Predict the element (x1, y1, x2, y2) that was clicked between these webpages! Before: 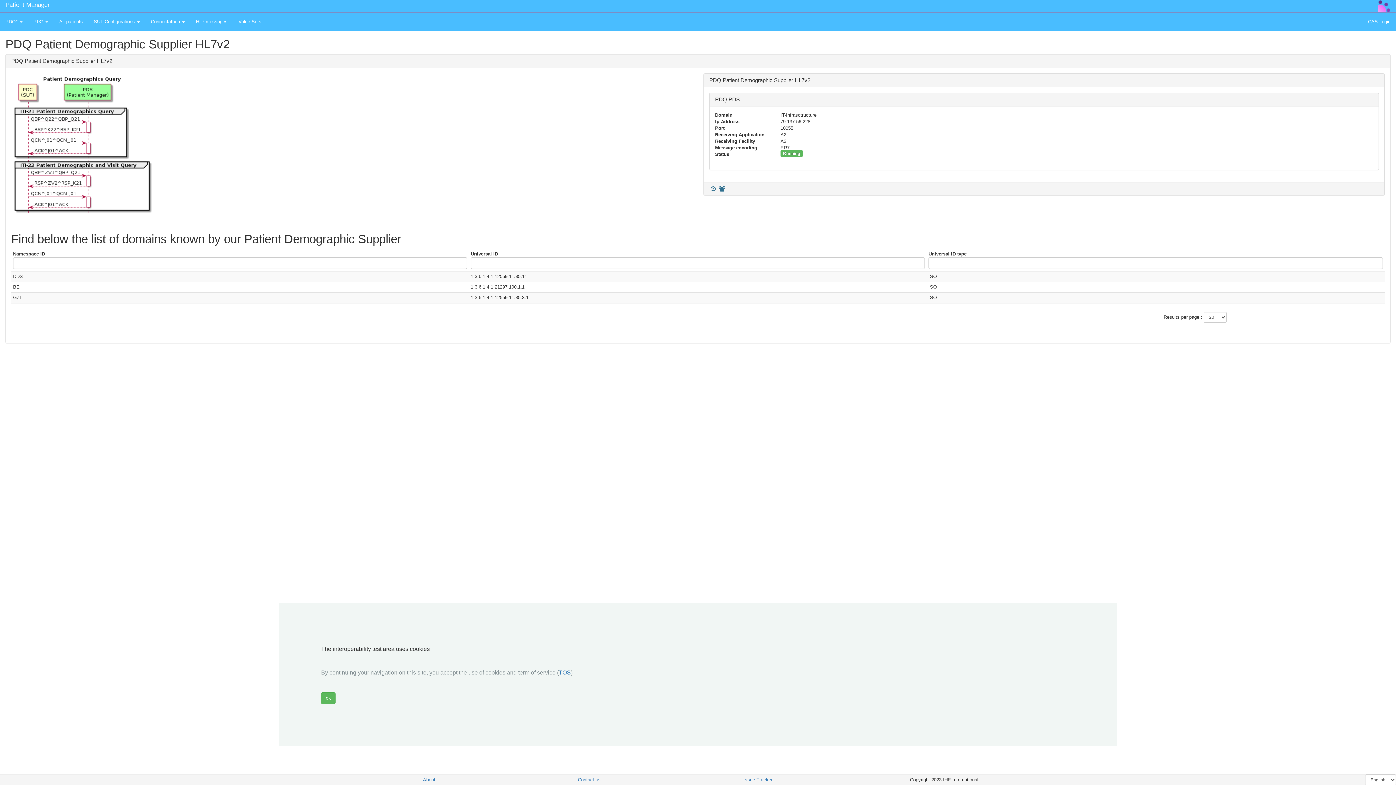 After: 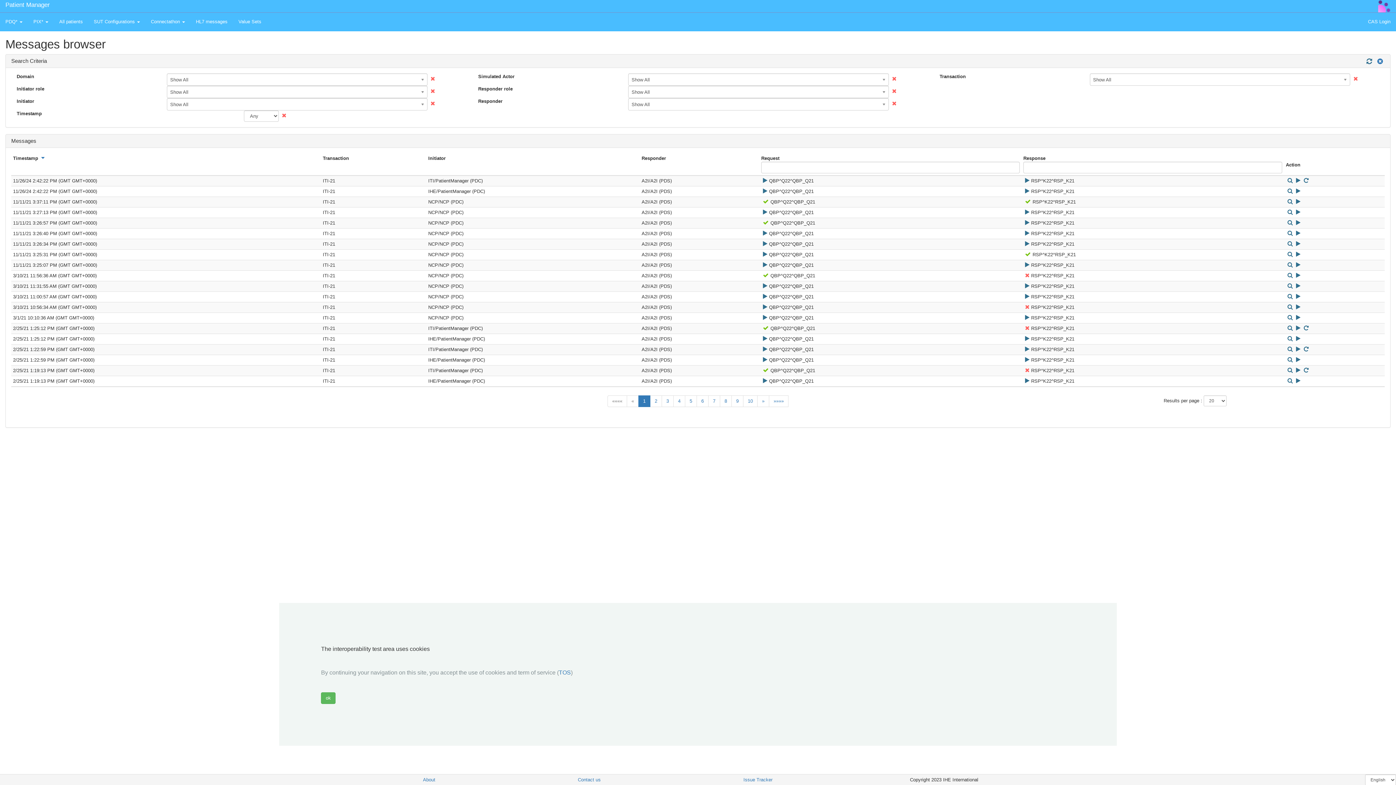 Action: label: HL7 messages bbox: (190, 12, 233, 30)